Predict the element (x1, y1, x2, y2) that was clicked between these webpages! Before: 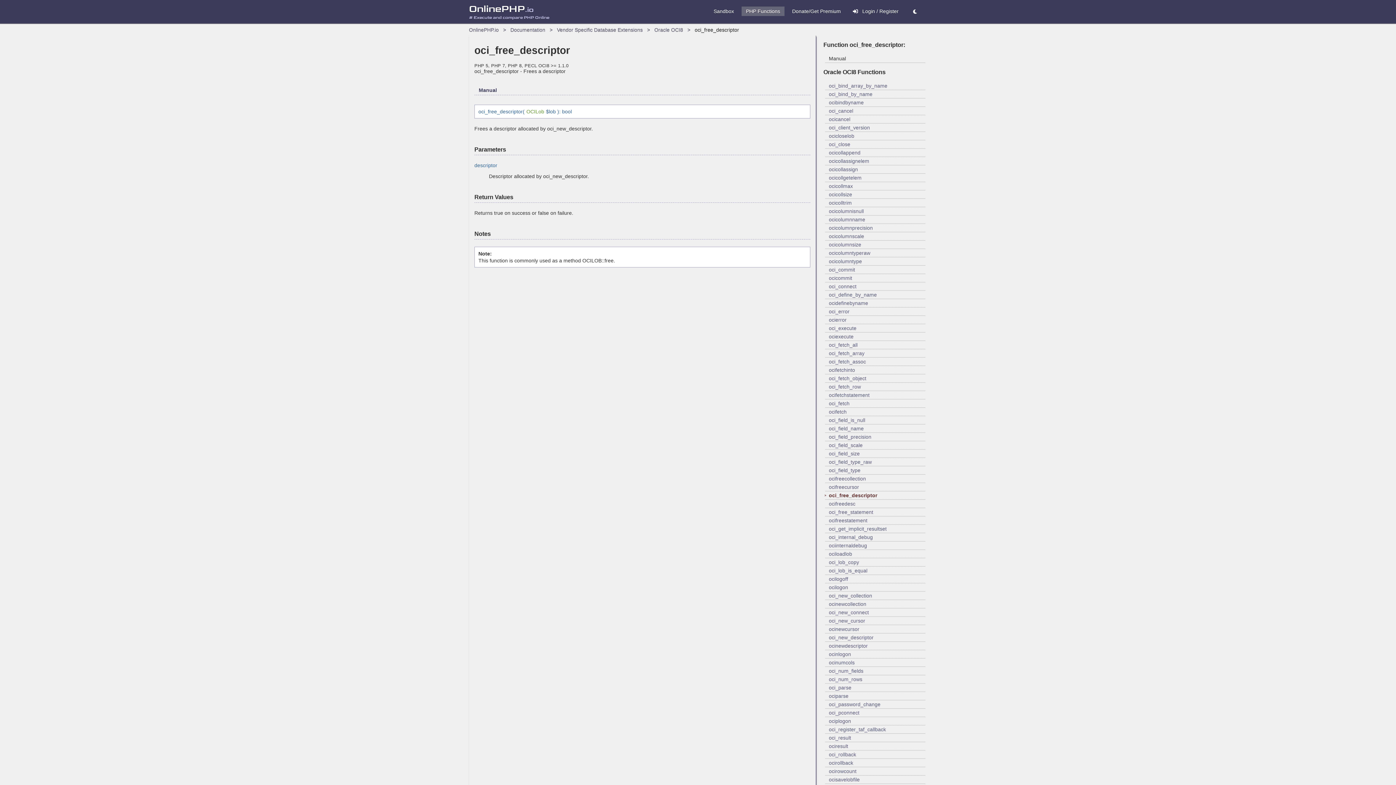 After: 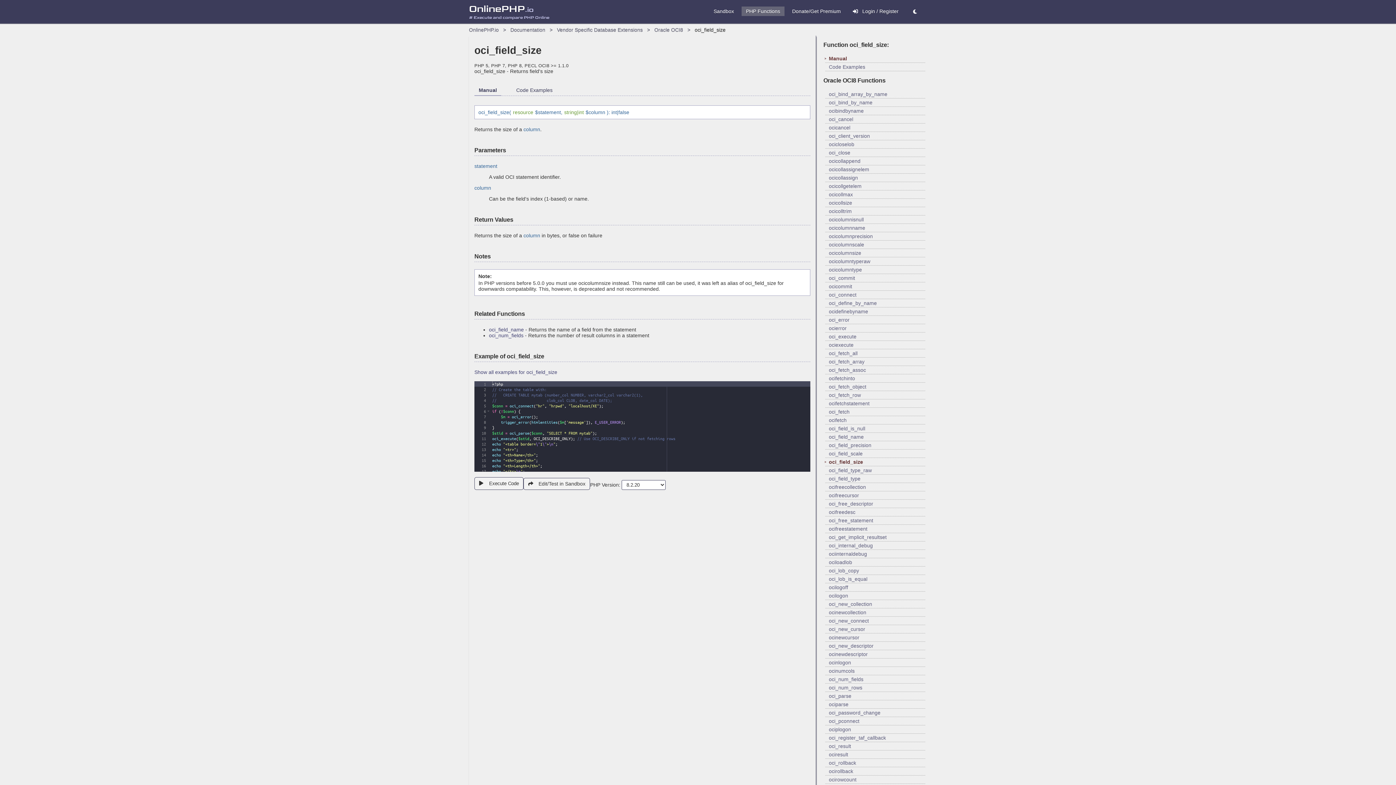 Action: bbox: (829, 450, 860, 456) label: oci_field_size